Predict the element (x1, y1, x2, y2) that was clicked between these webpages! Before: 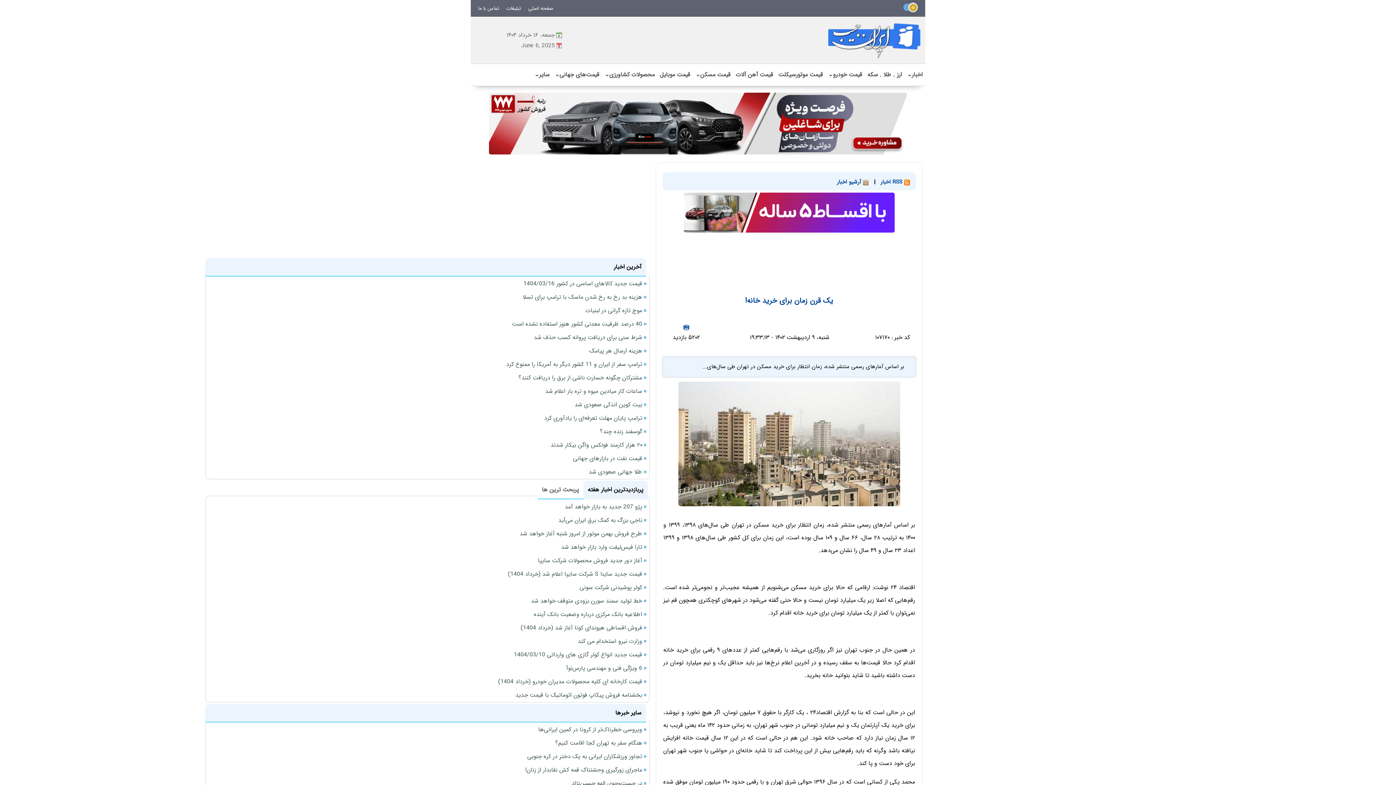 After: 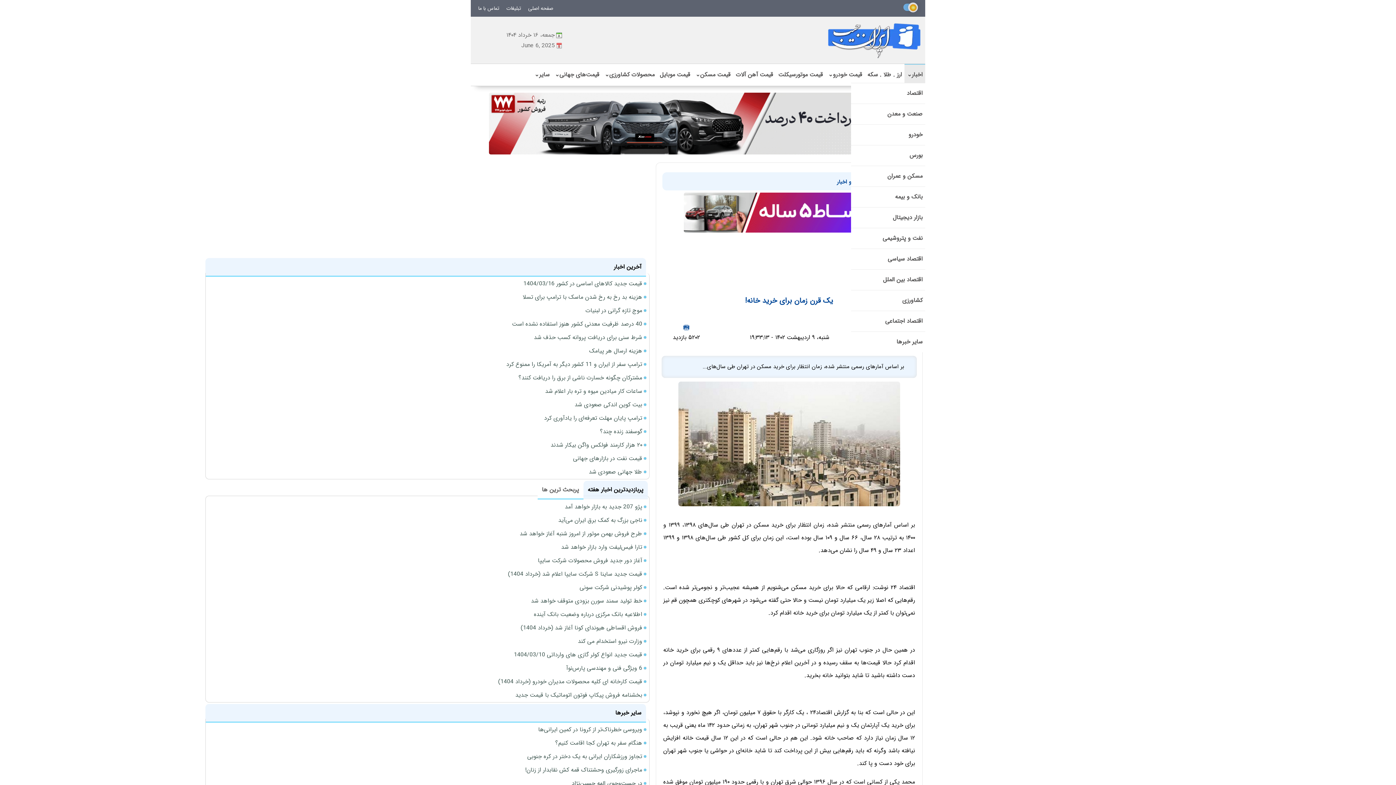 Action: bbox: (907, 70, 922, 79) label: اخبار⌄